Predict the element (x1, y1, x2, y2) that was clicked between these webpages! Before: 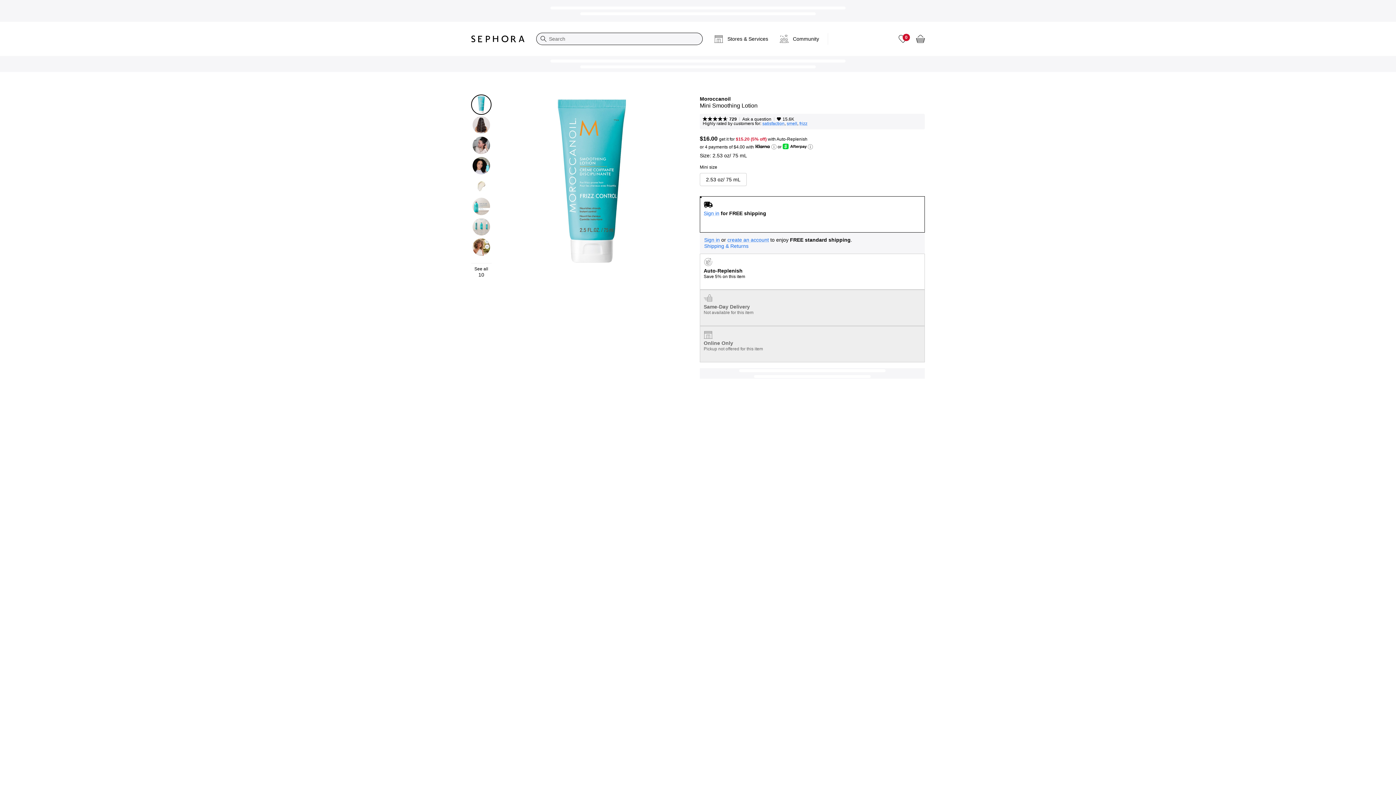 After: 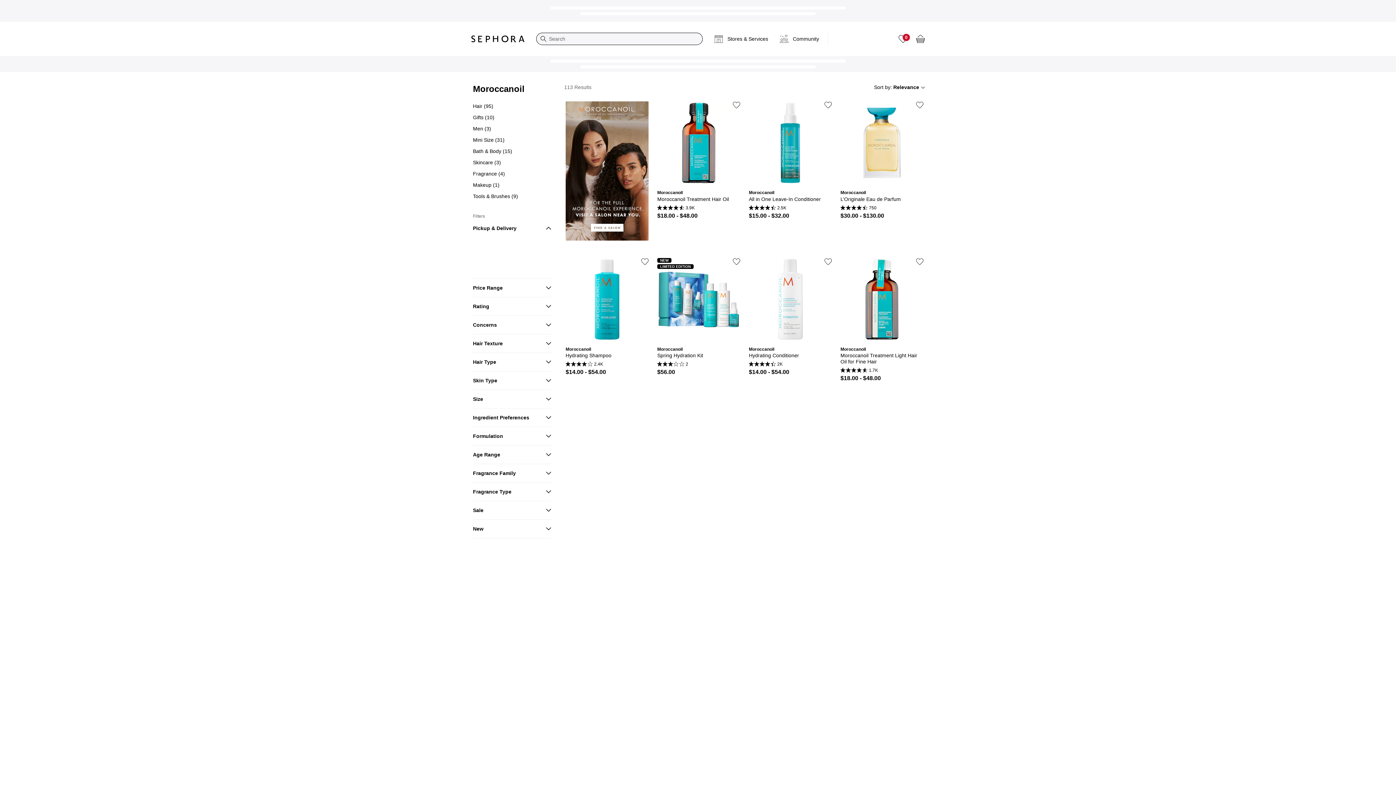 Action: label: Moroccanoil bbox: (700, 96, 730, 102)